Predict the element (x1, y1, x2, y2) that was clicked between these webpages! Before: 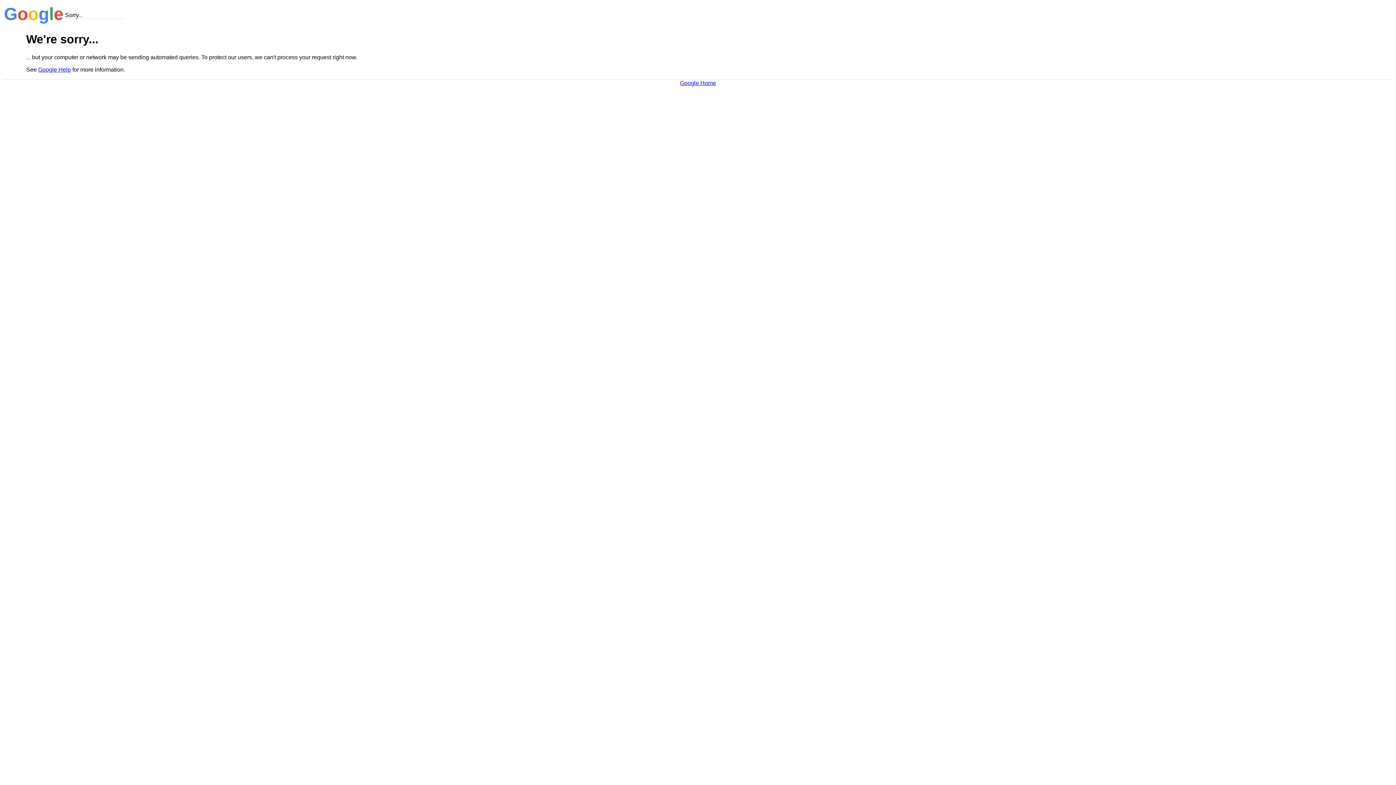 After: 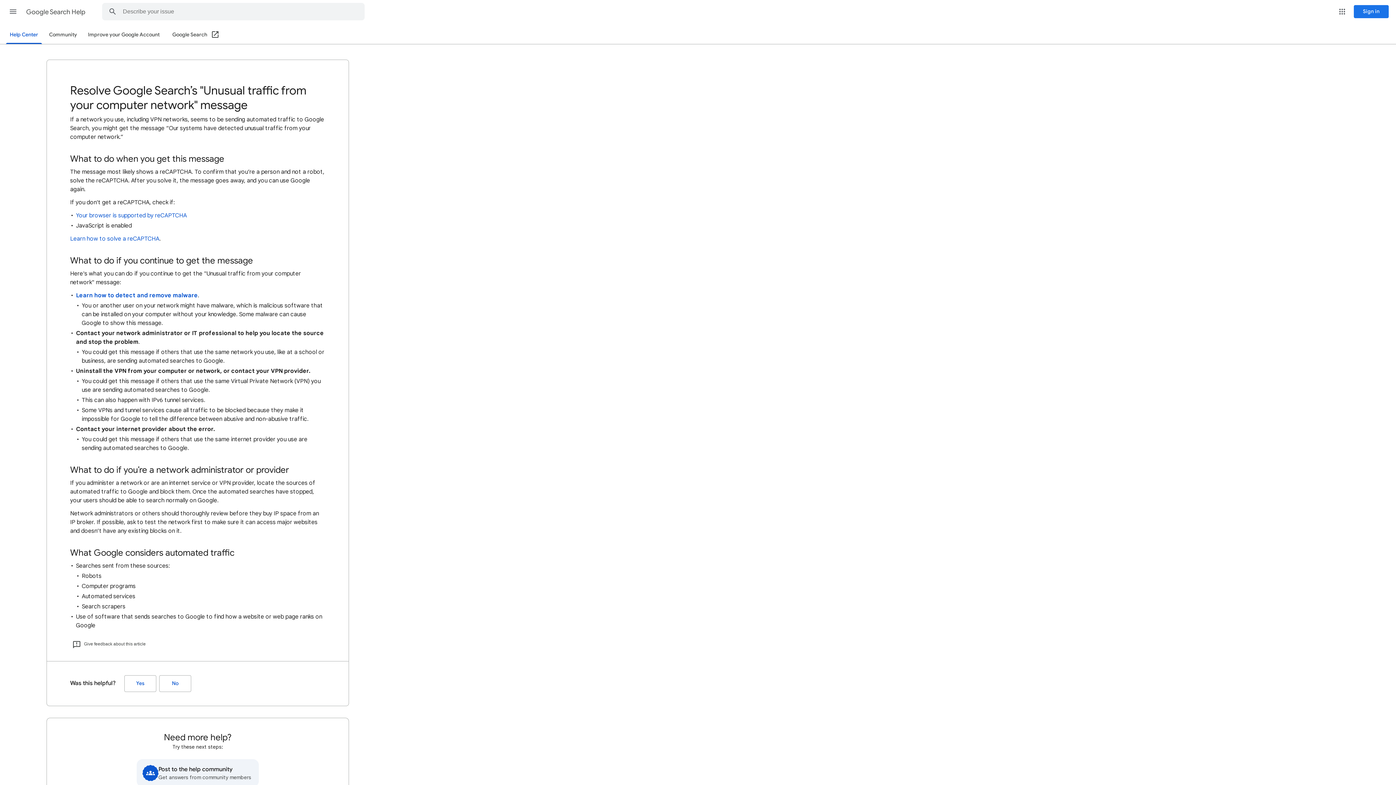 Action: label: Google Help bbox: (38, 66, 70, 72)